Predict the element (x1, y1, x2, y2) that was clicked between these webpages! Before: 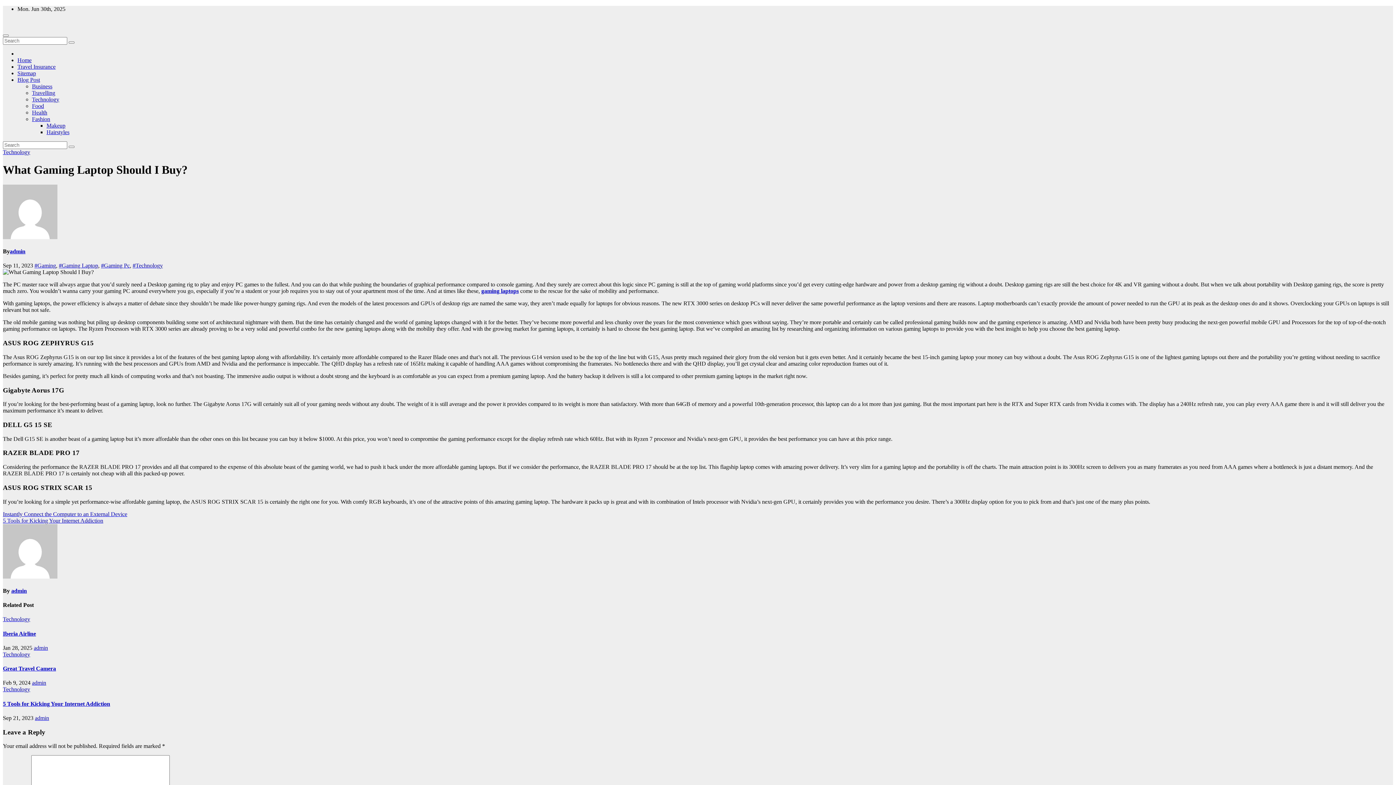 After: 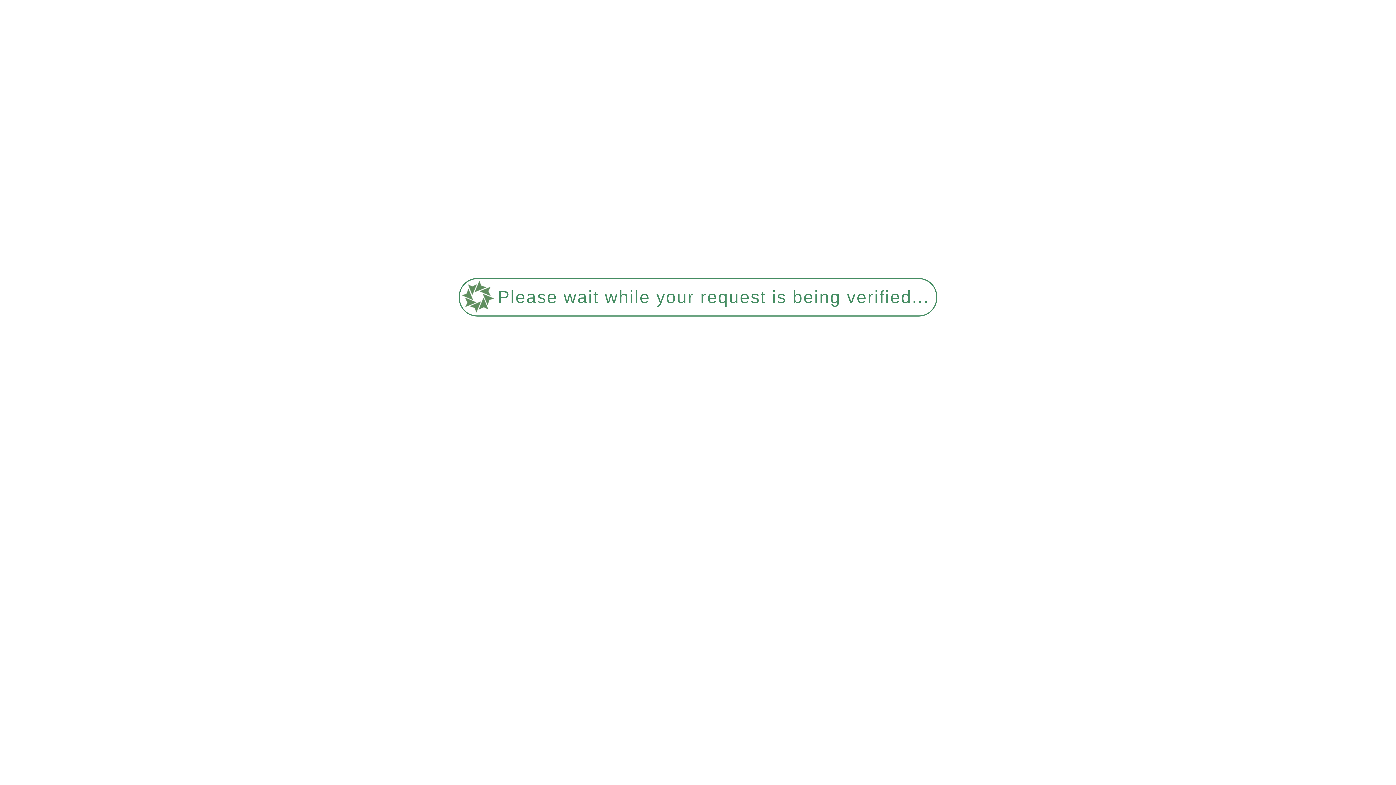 Action: bbox: (32, 96, 59, 102) label: Technology